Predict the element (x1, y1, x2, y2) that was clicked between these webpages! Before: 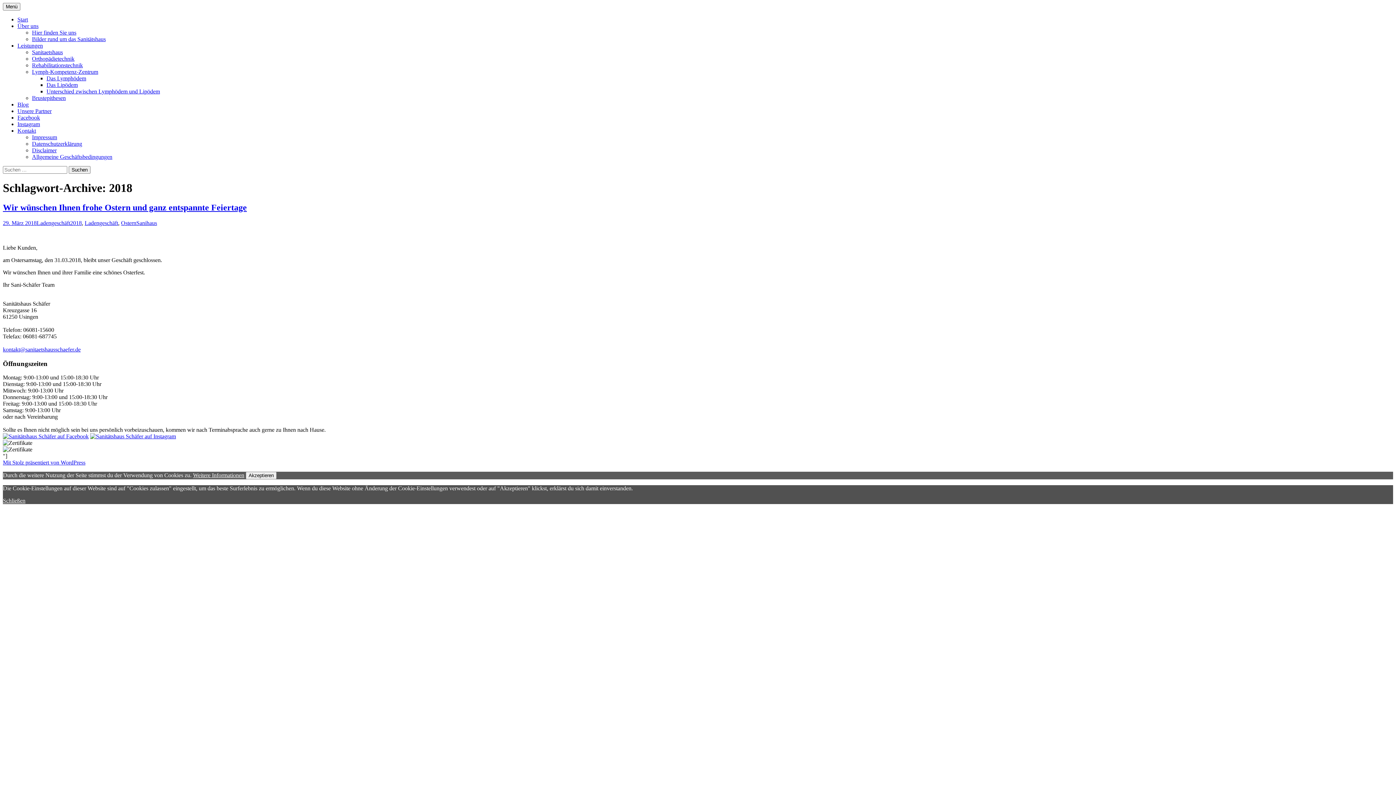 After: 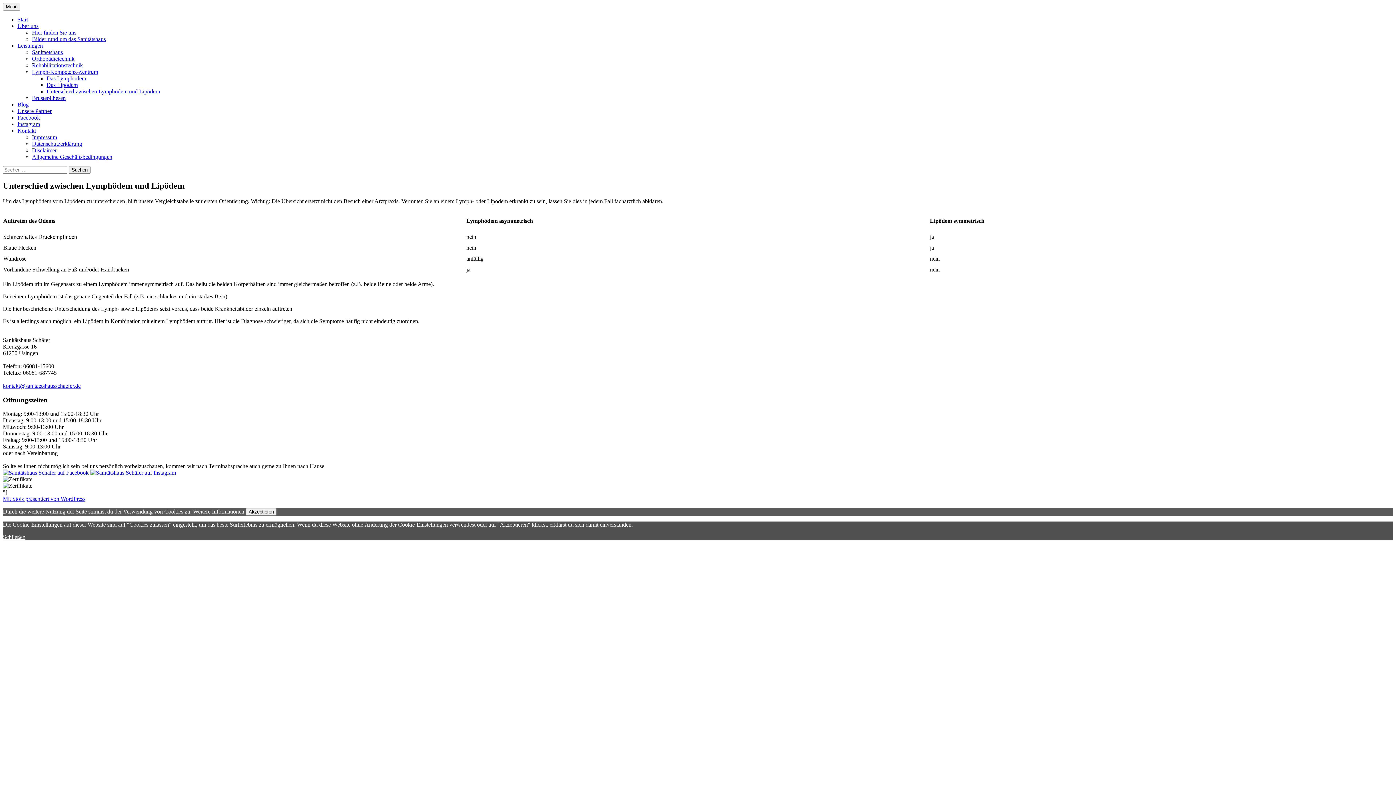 Action: label: Unterschied zwischen Lymphödem und Lipödem bbox: (46, 88, 160, 94)